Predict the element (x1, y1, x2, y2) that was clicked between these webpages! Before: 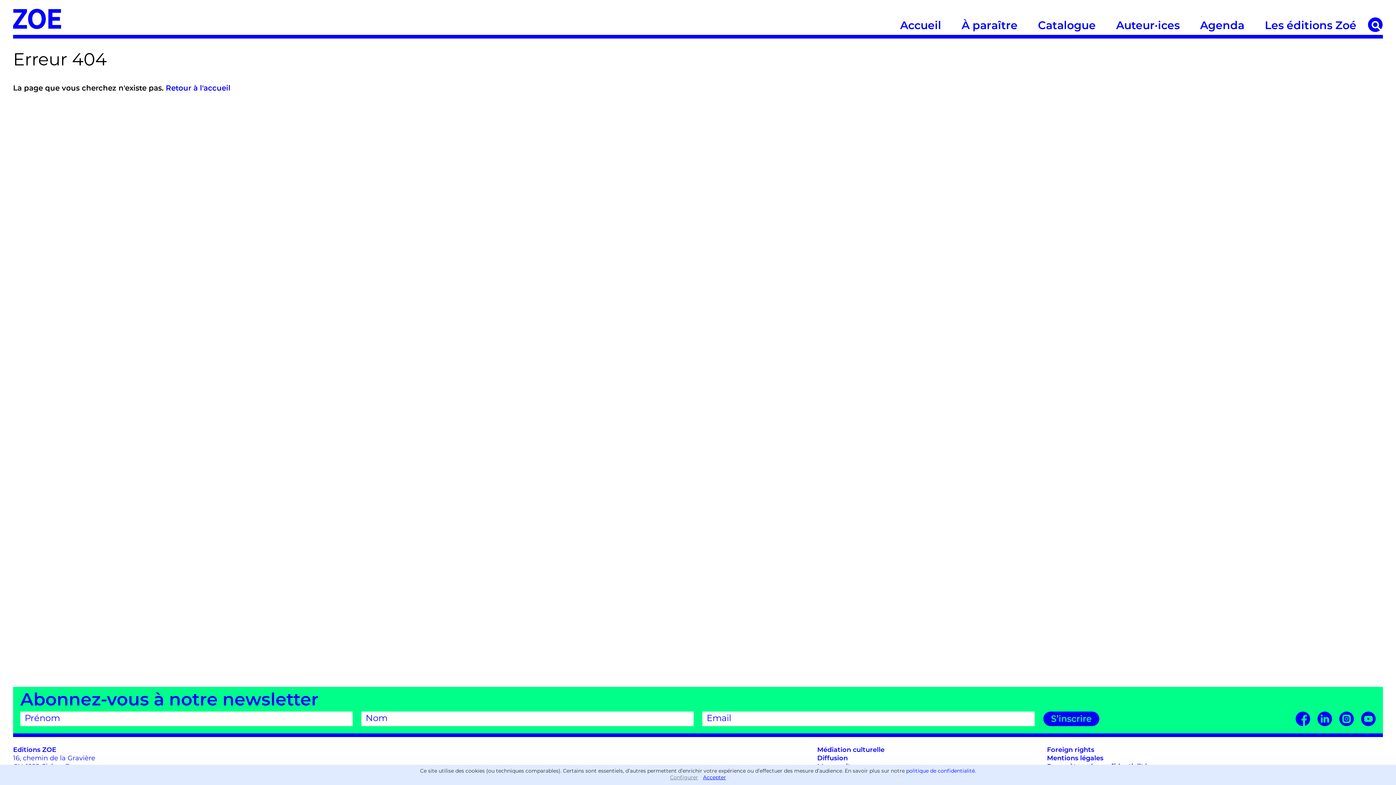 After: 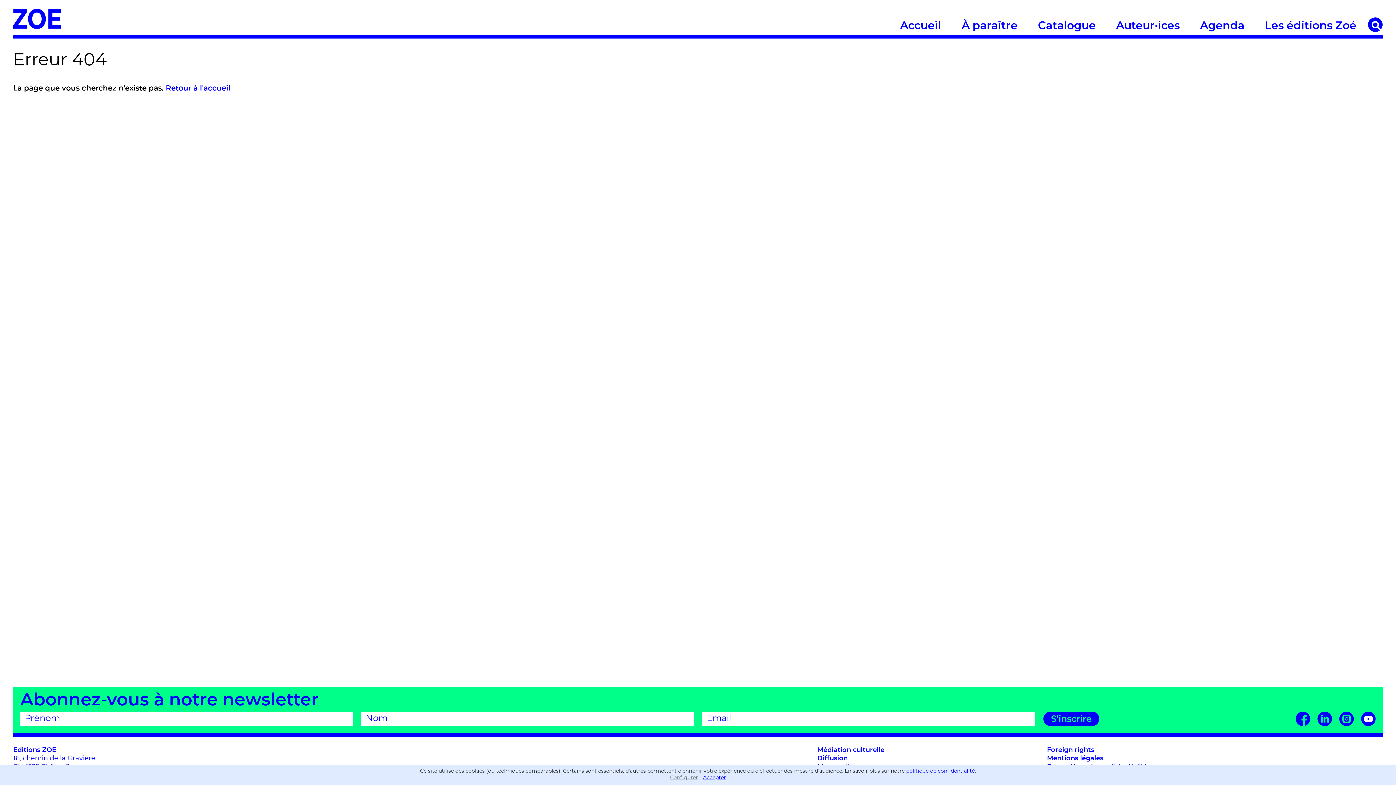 Action: bbox: (1361, 712, 1376, 726)